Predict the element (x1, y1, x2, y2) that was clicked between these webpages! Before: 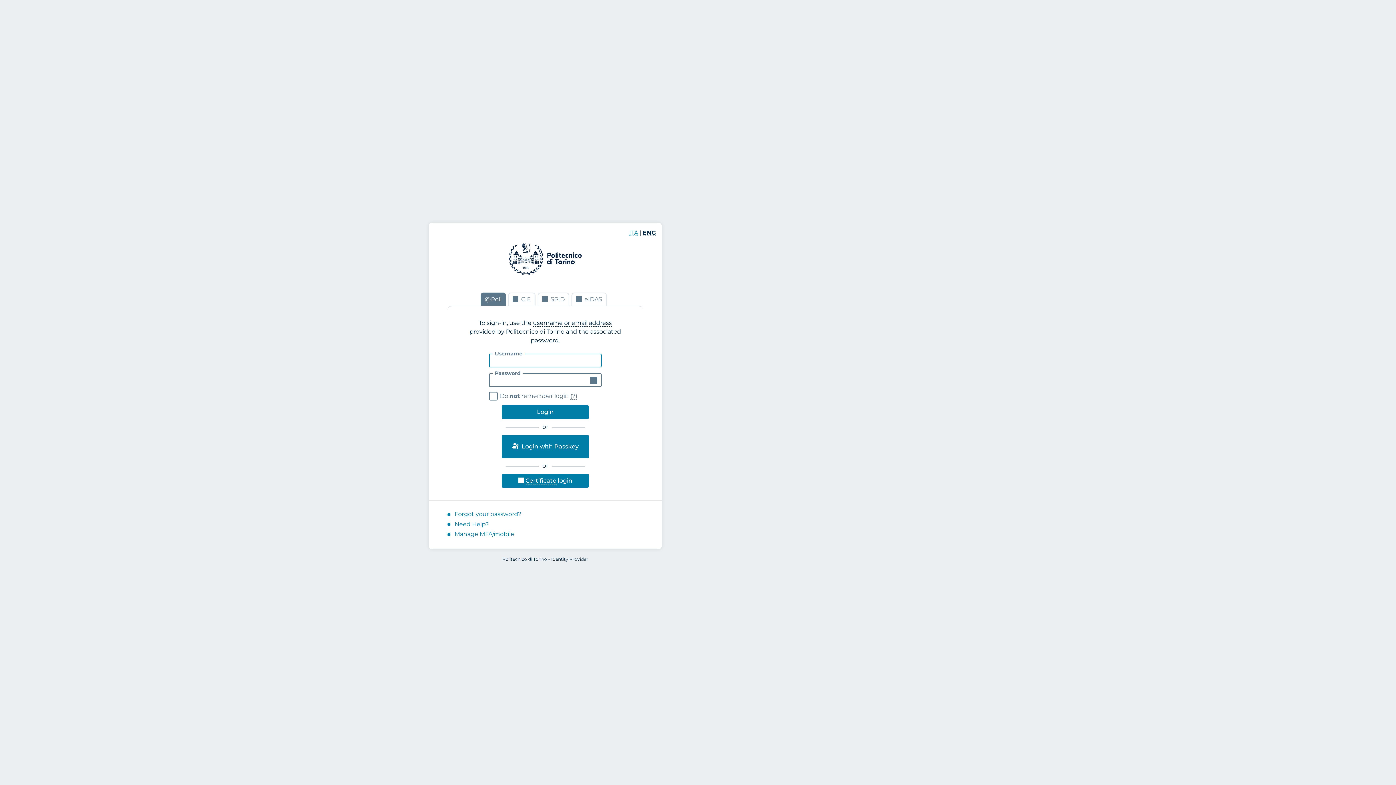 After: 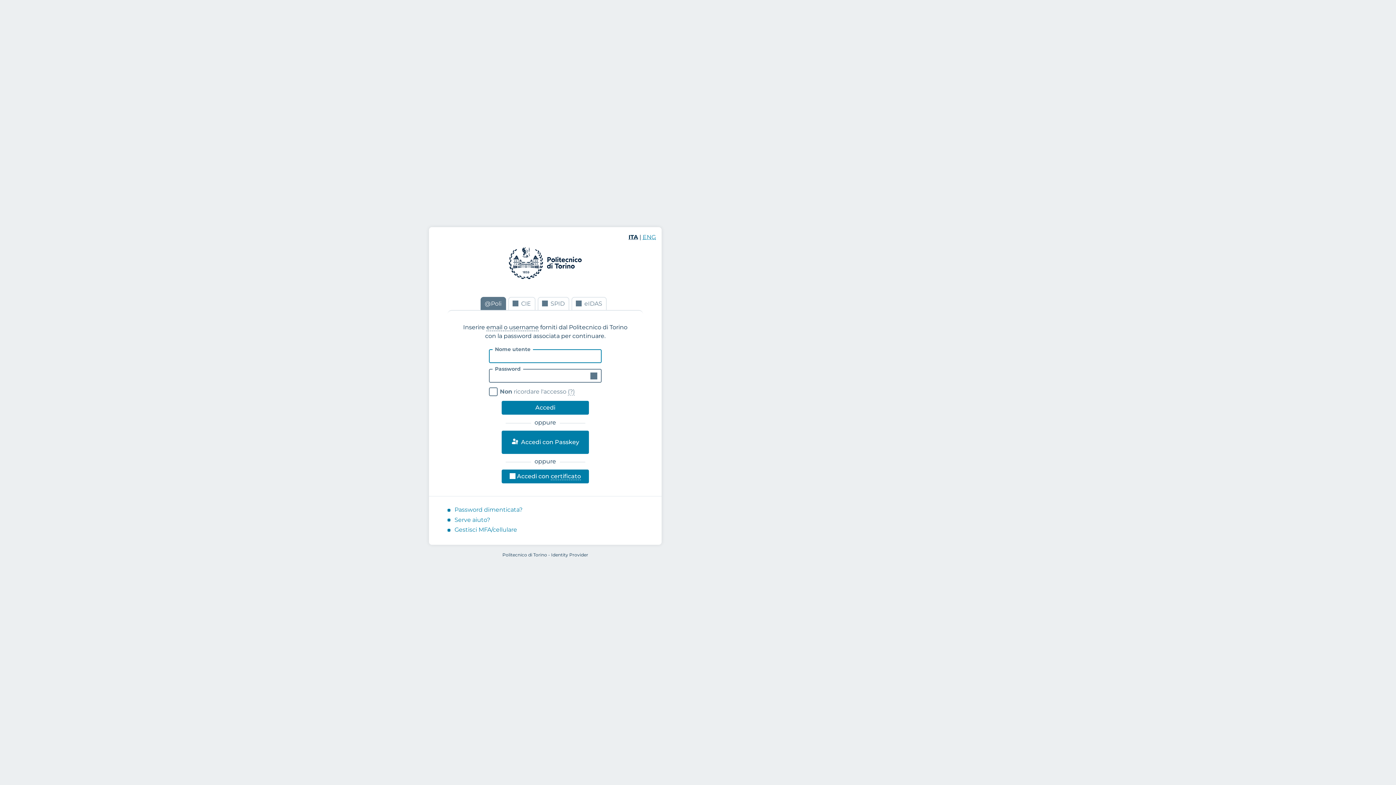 Action: label: ITA bbox: (629, 229, 638, 236)